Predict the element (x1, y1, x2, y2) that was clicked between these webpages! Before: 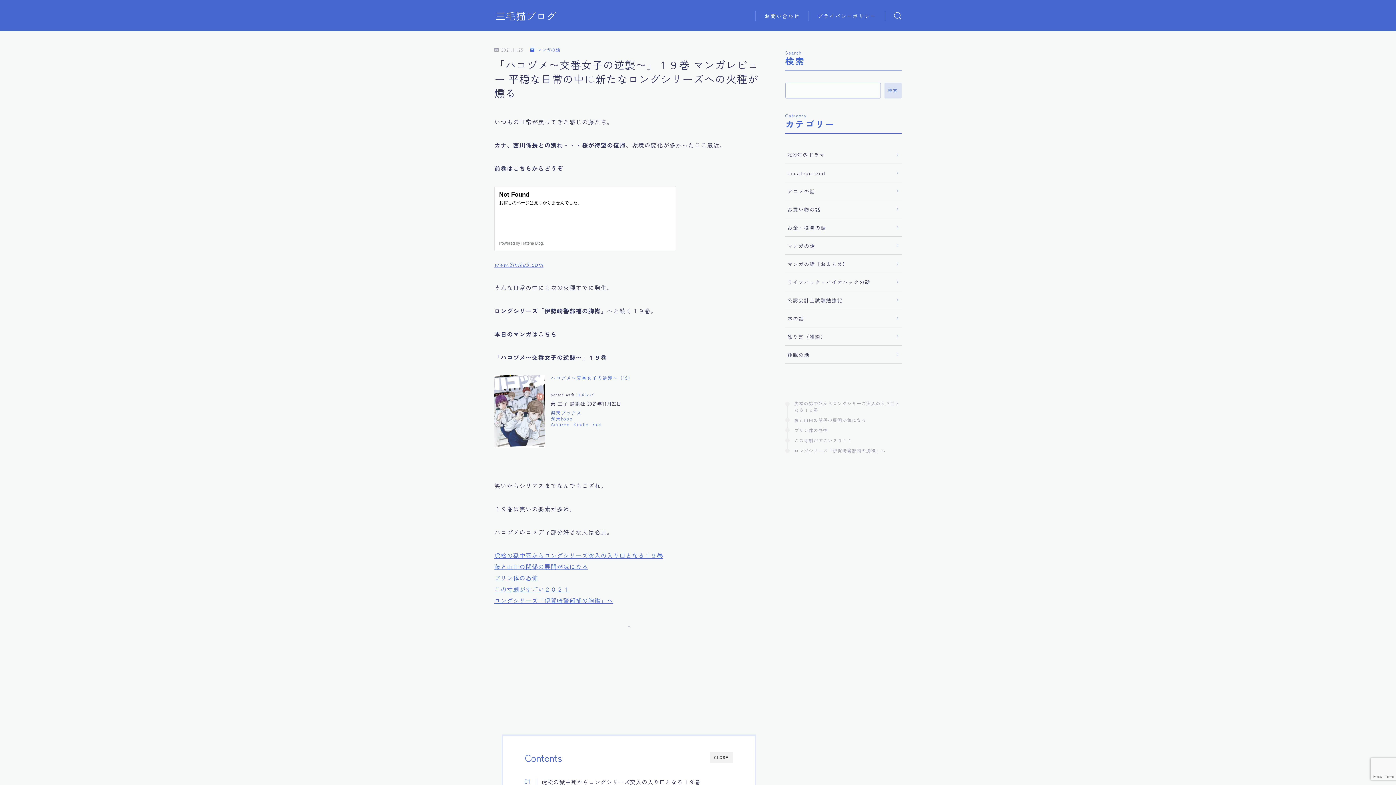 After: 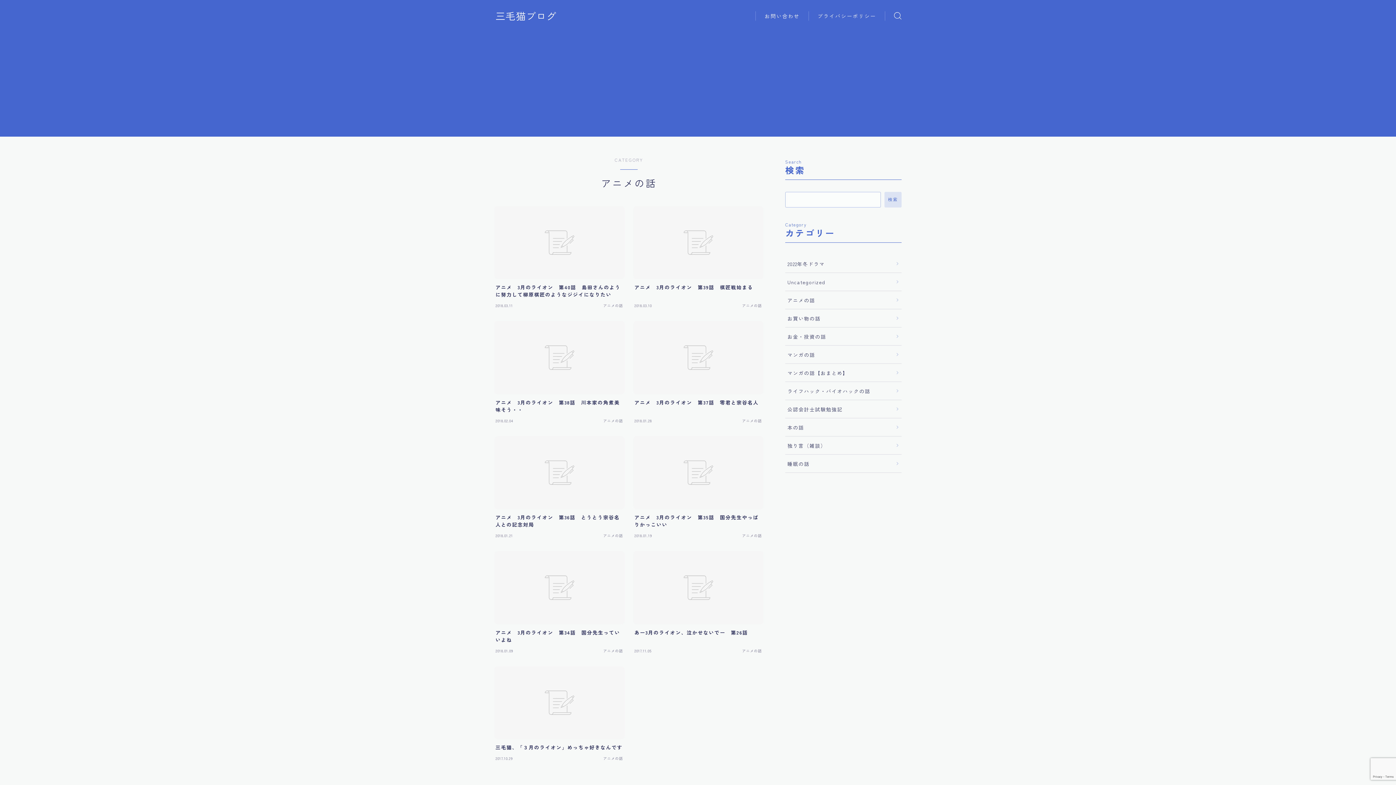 Action: bbox: (785, 181, 901, 200) label: アニメの話